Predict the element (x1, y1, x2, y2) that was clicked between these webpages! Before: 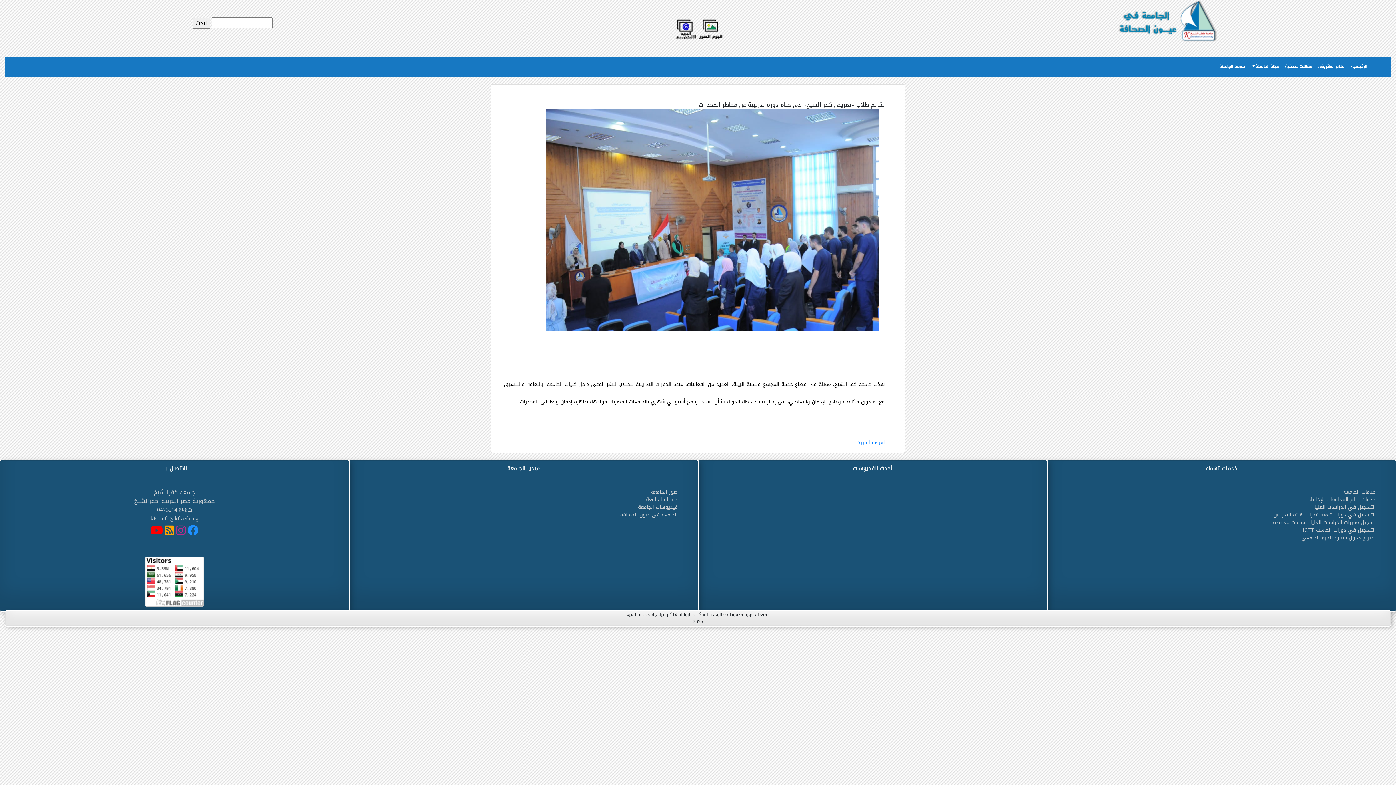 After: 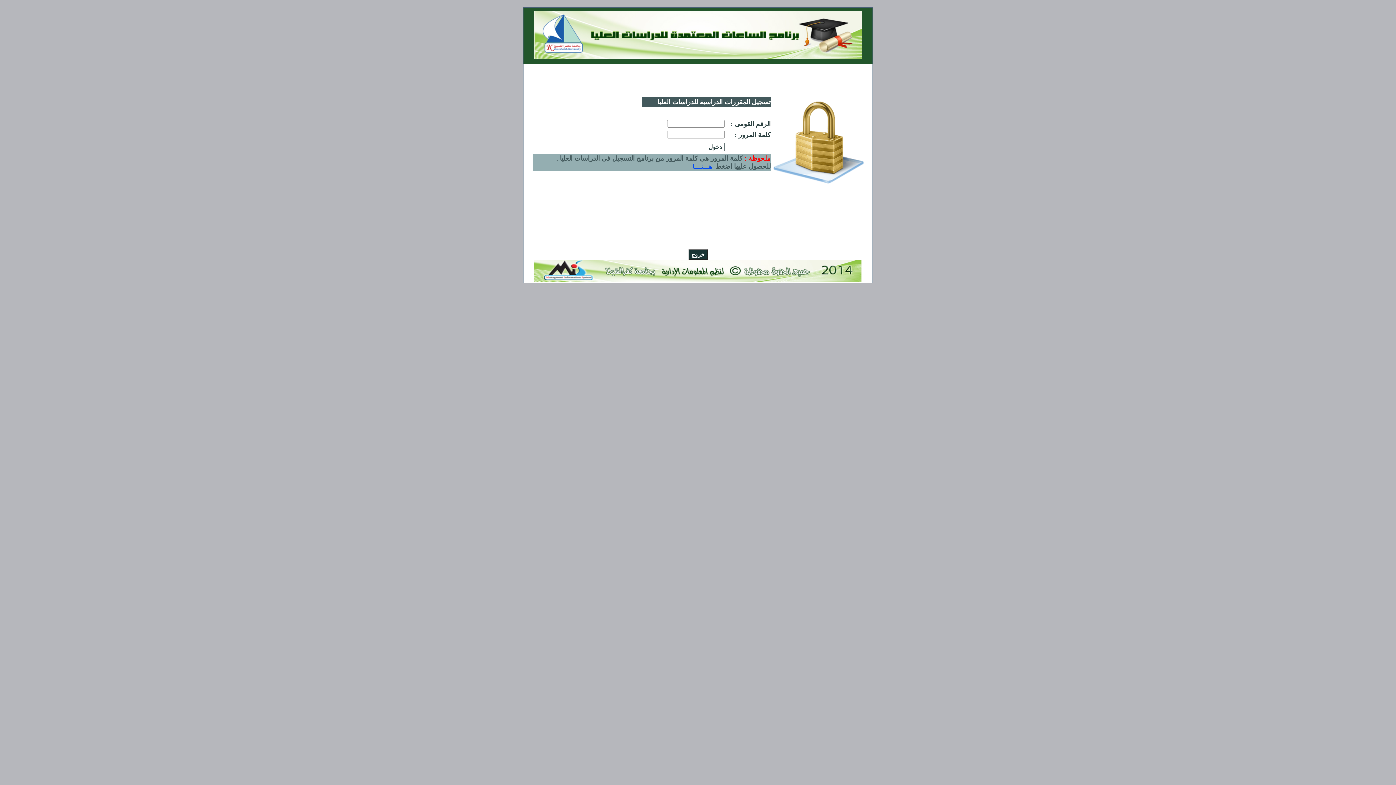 Action: label: تسجيل مقررات الدراسات العليا - ساعات معتمدة bbox: (1273, 517, 1376, 527)